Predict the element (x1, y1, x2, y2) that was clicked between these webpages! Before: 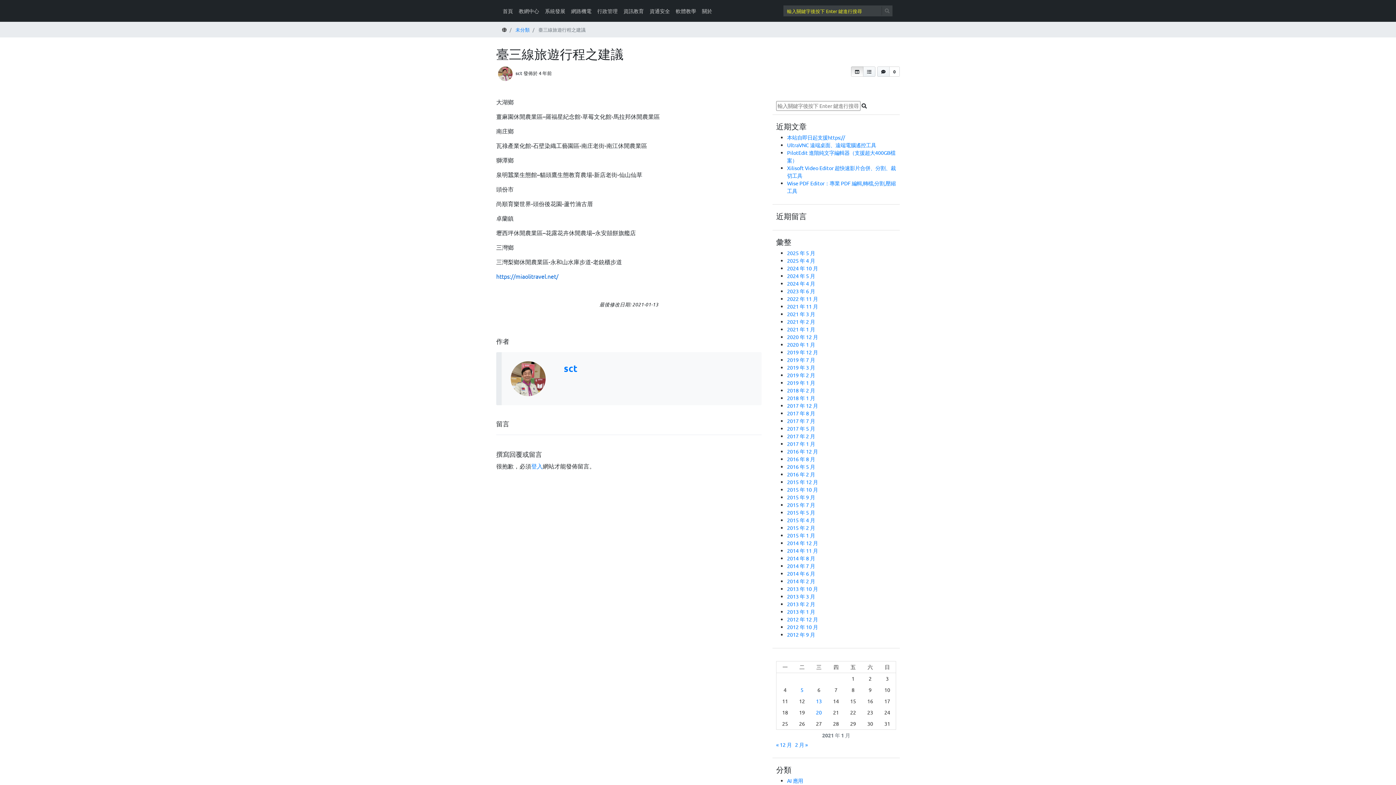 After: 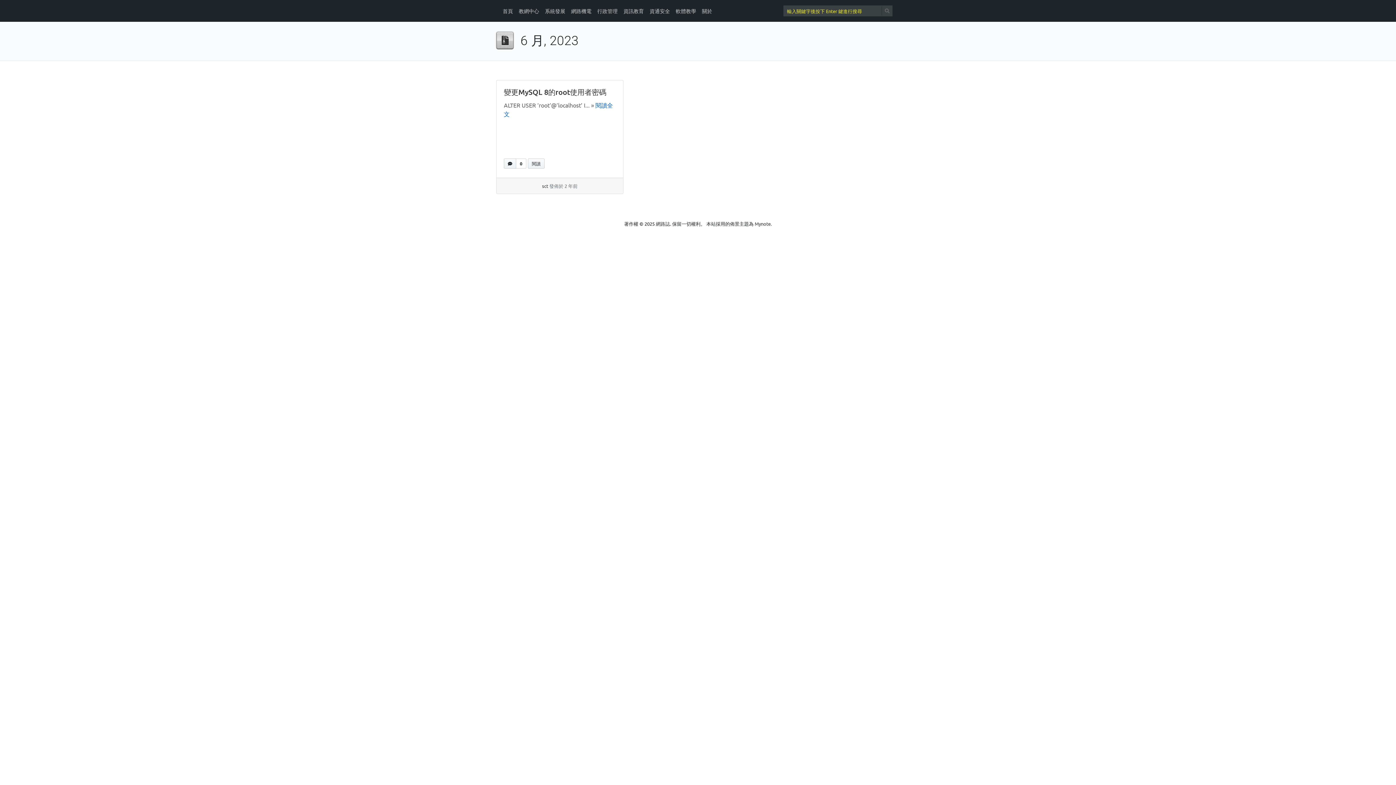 Action: bbox: (787, 288, 815, 294) label: 2023 年 6 月